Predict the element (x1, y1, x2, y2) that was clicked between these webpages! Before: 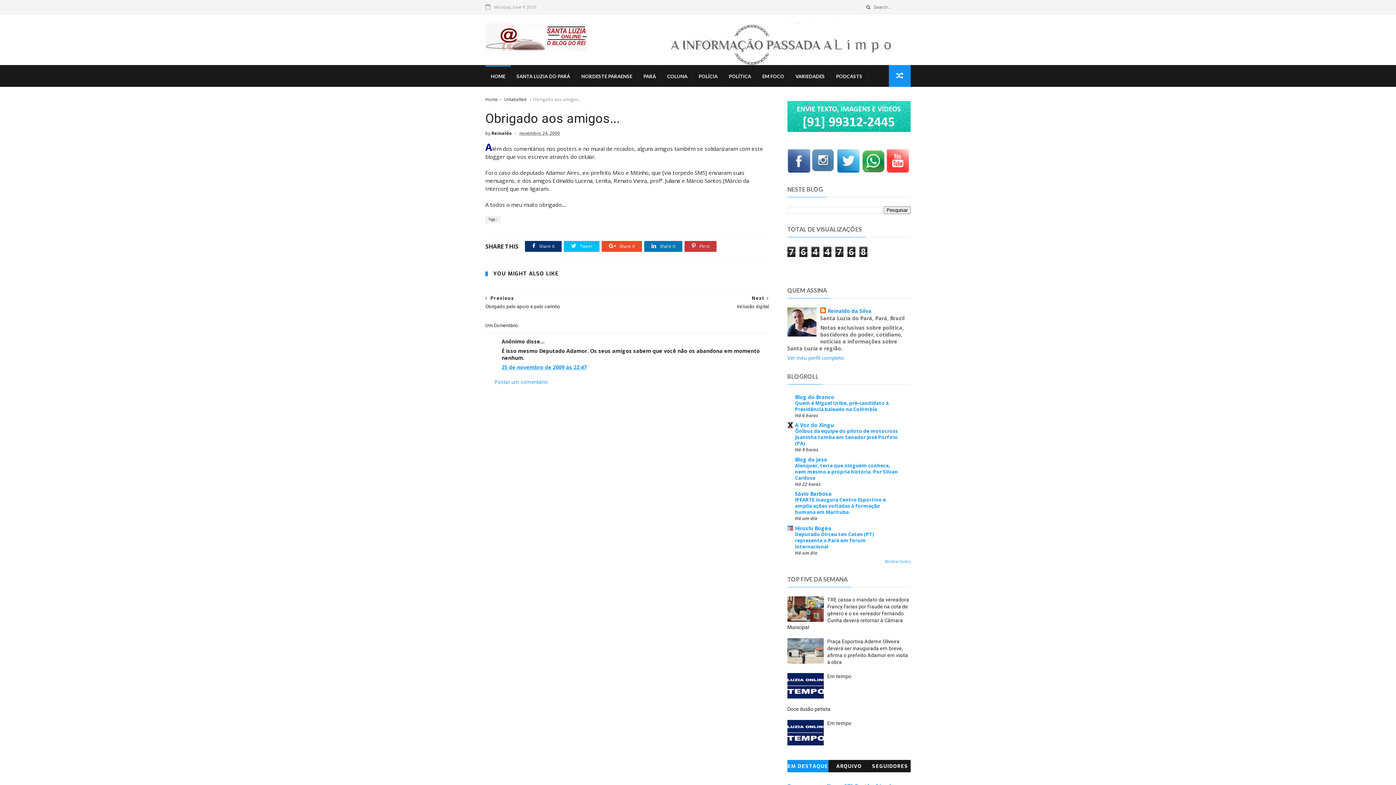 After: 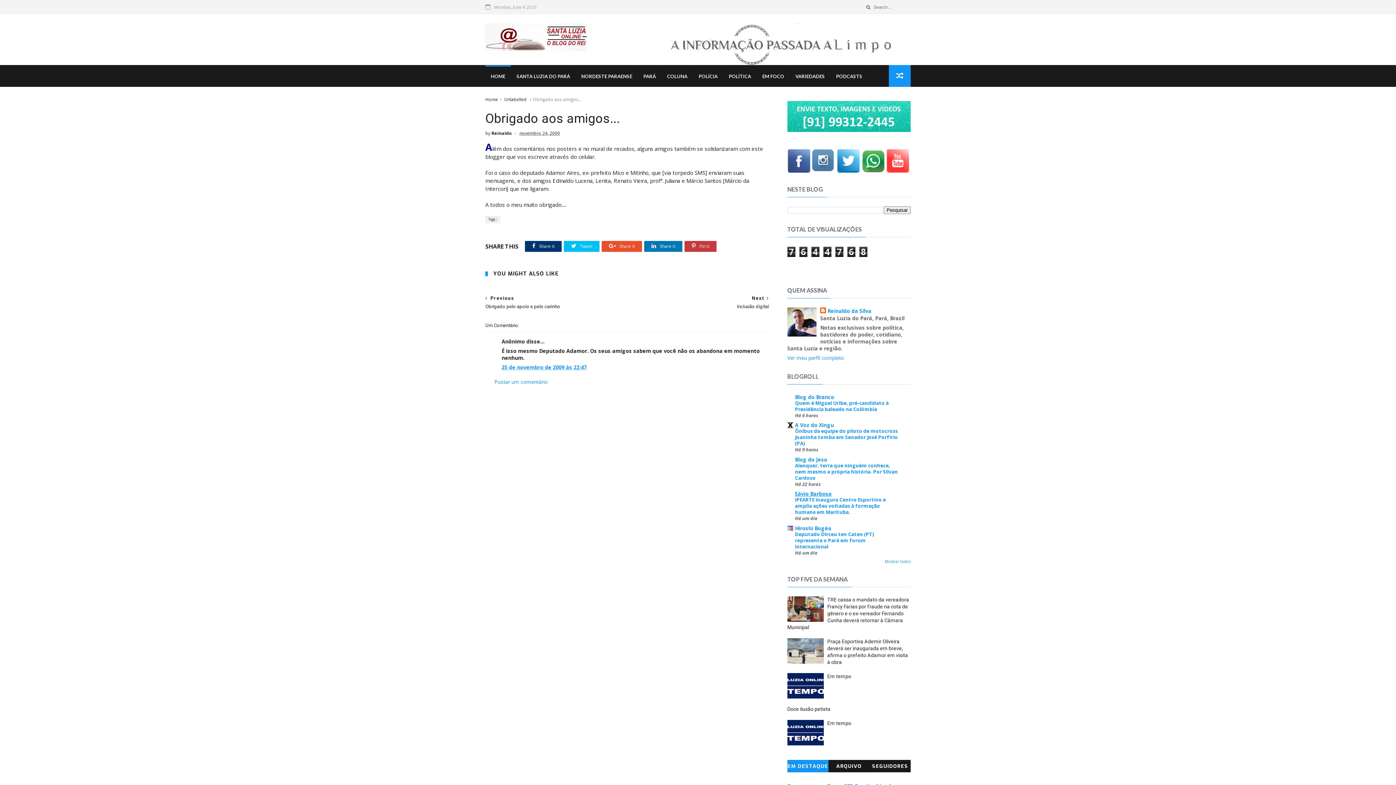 Action: label: Sávio Barbosa bbox: (795, 490, 831, 497)